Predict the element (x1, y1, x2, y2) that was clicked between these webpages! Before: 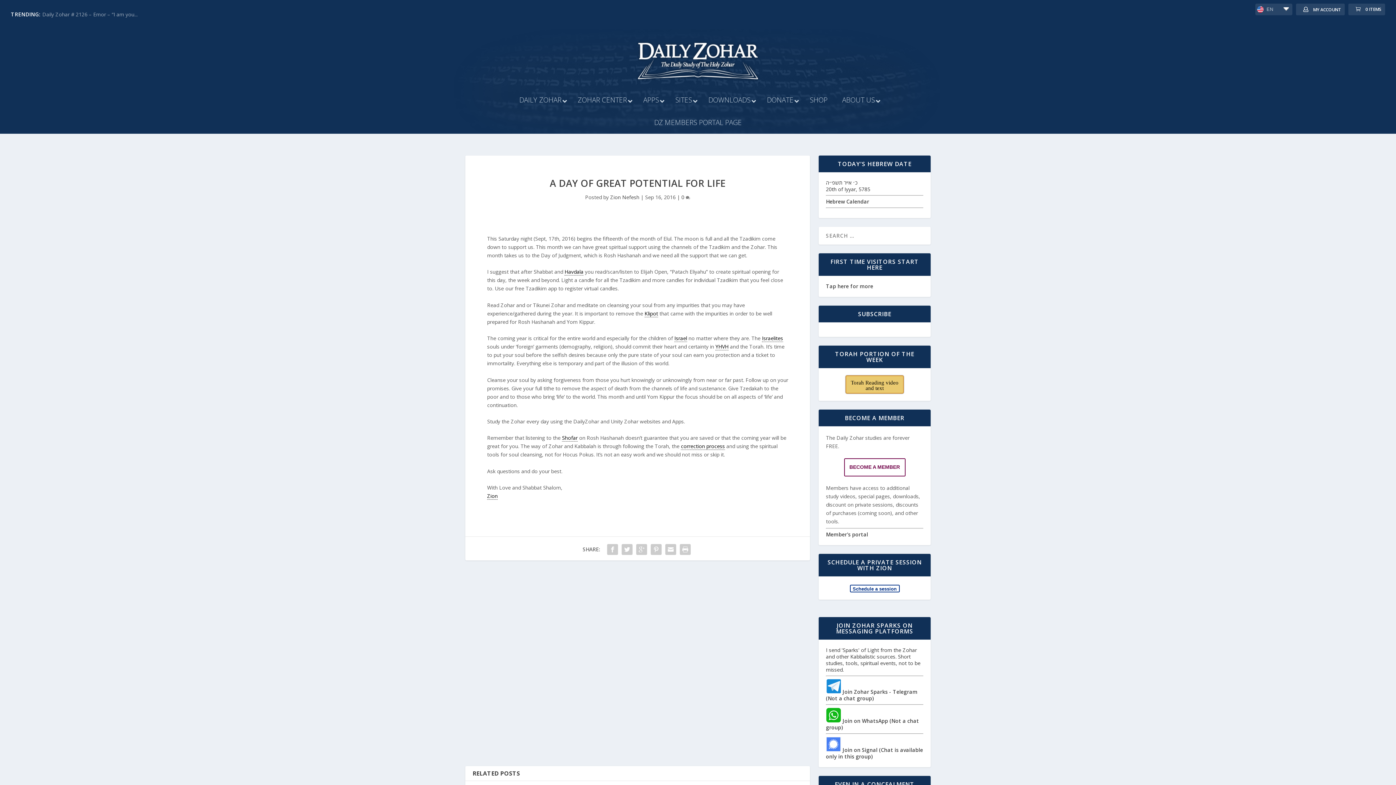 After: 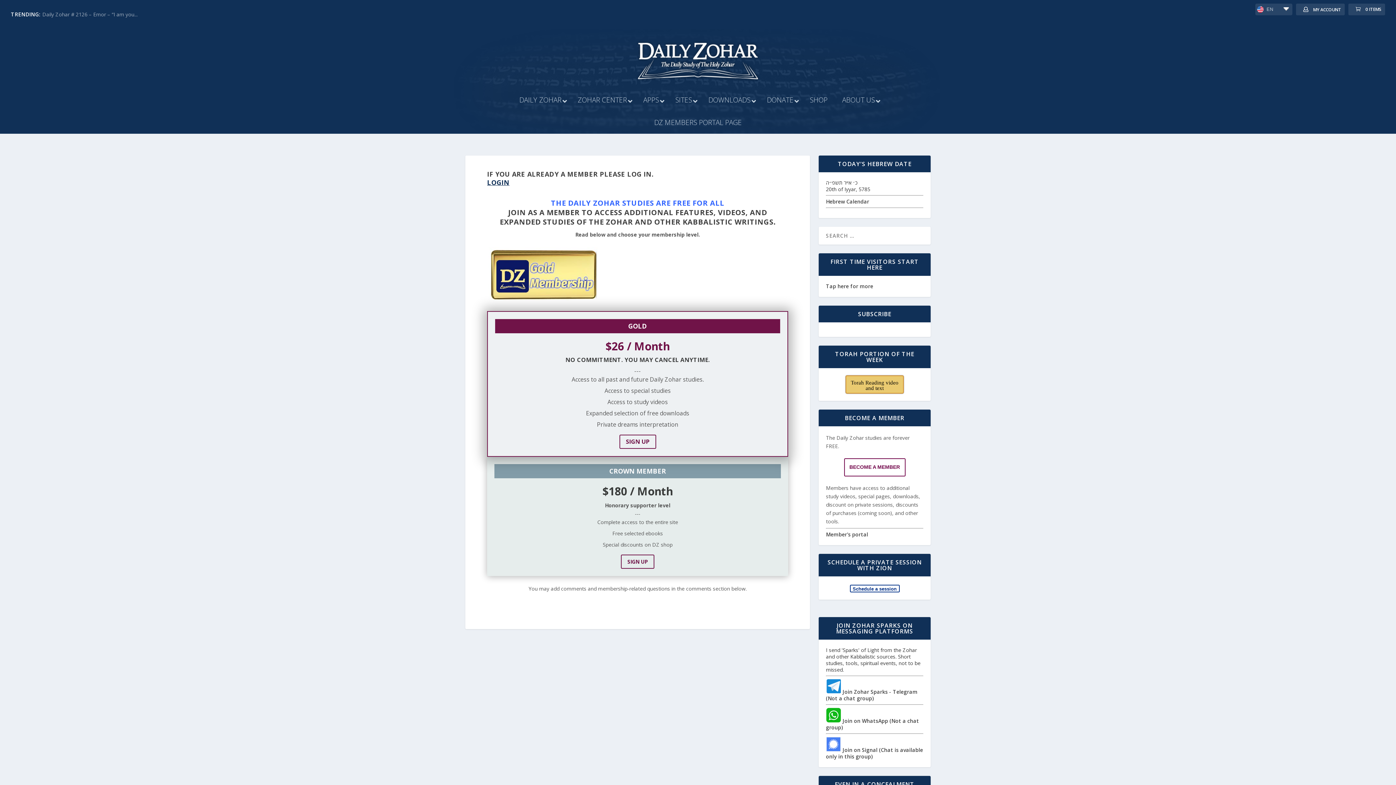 Action: bbox: (844, 458, 905, 476) label: BECOME A MEMBER